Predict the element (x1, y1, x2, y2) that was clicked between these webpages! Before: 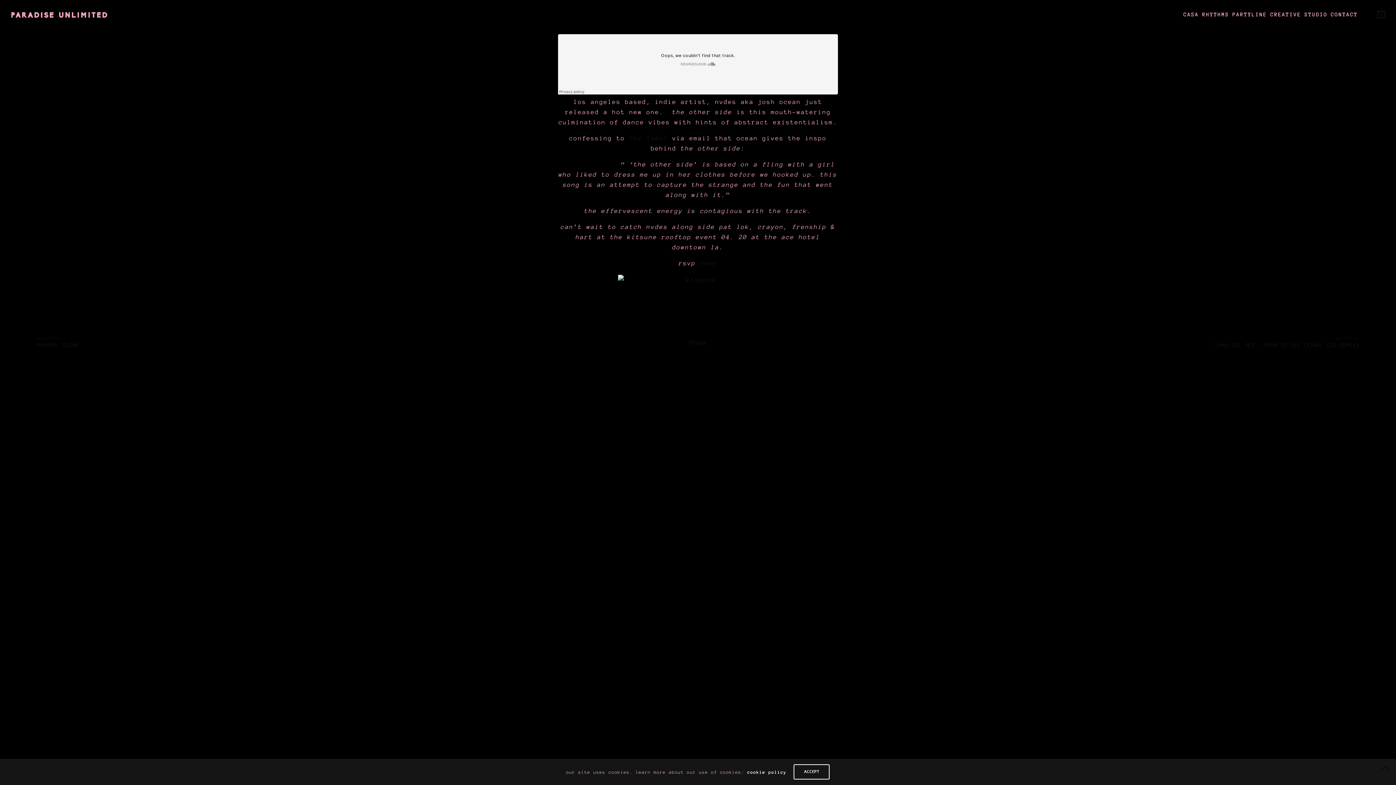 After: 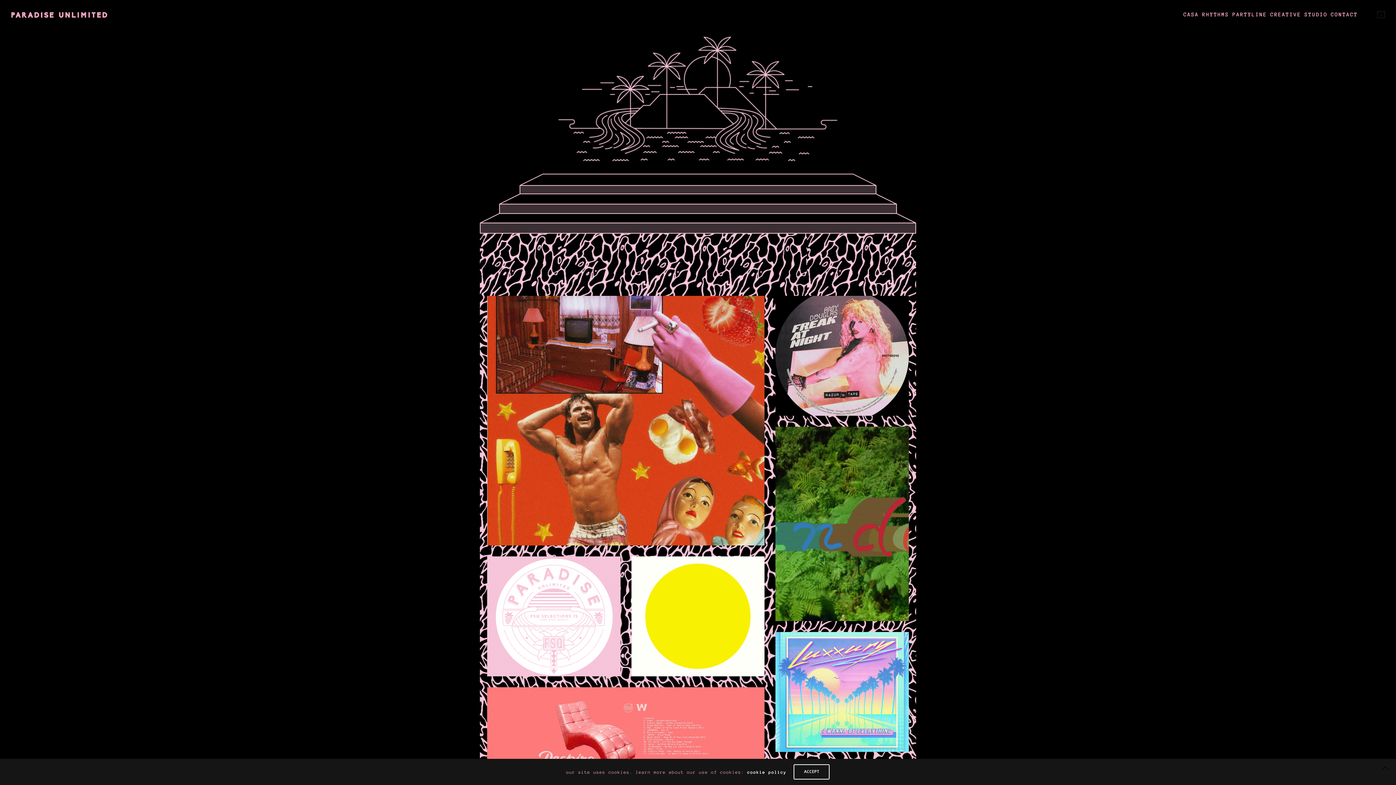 Action: bbox: (10, 12, 107, 17)